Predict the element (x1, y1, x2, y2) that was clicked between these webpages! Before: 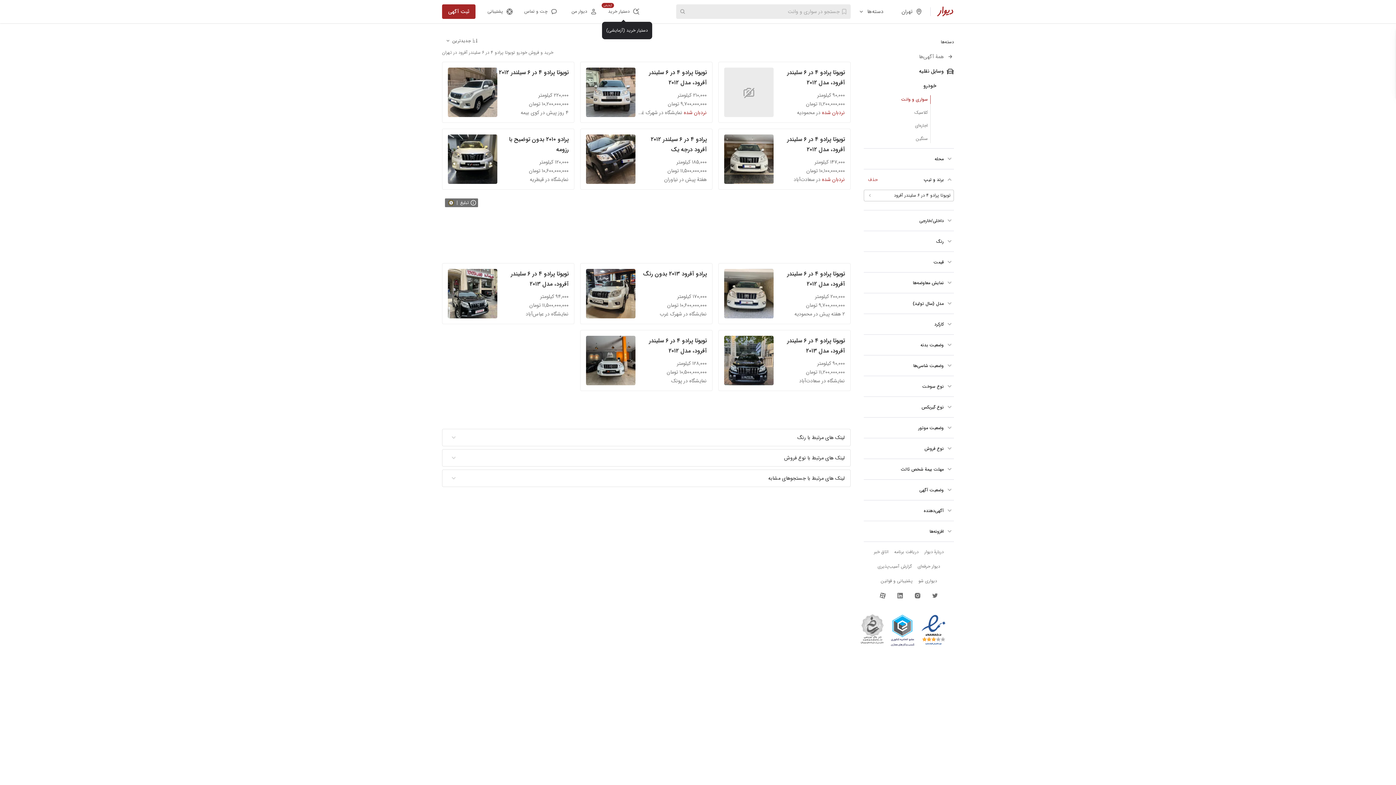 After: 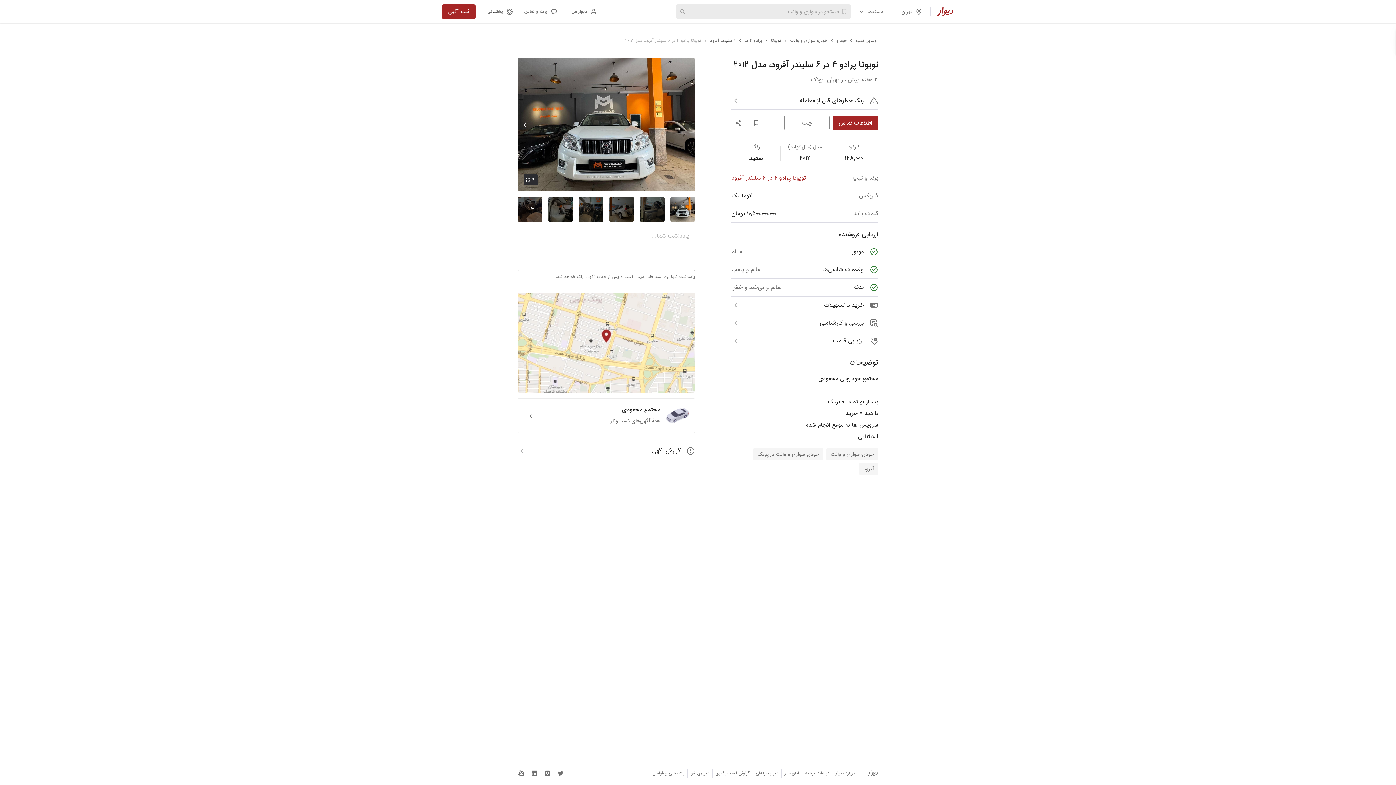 Action: bbox: (580, 330, 712, 391) label: تویوتا پرادو ۴ در ۶ سلیندر آفرود، مدل ۲۰۱۲
۱۲۸,۰۰۰ کیلومتر
۱۰,۵۰۰,۰۰۰,۰۰۰ تومان
نمایشگاه در پونک